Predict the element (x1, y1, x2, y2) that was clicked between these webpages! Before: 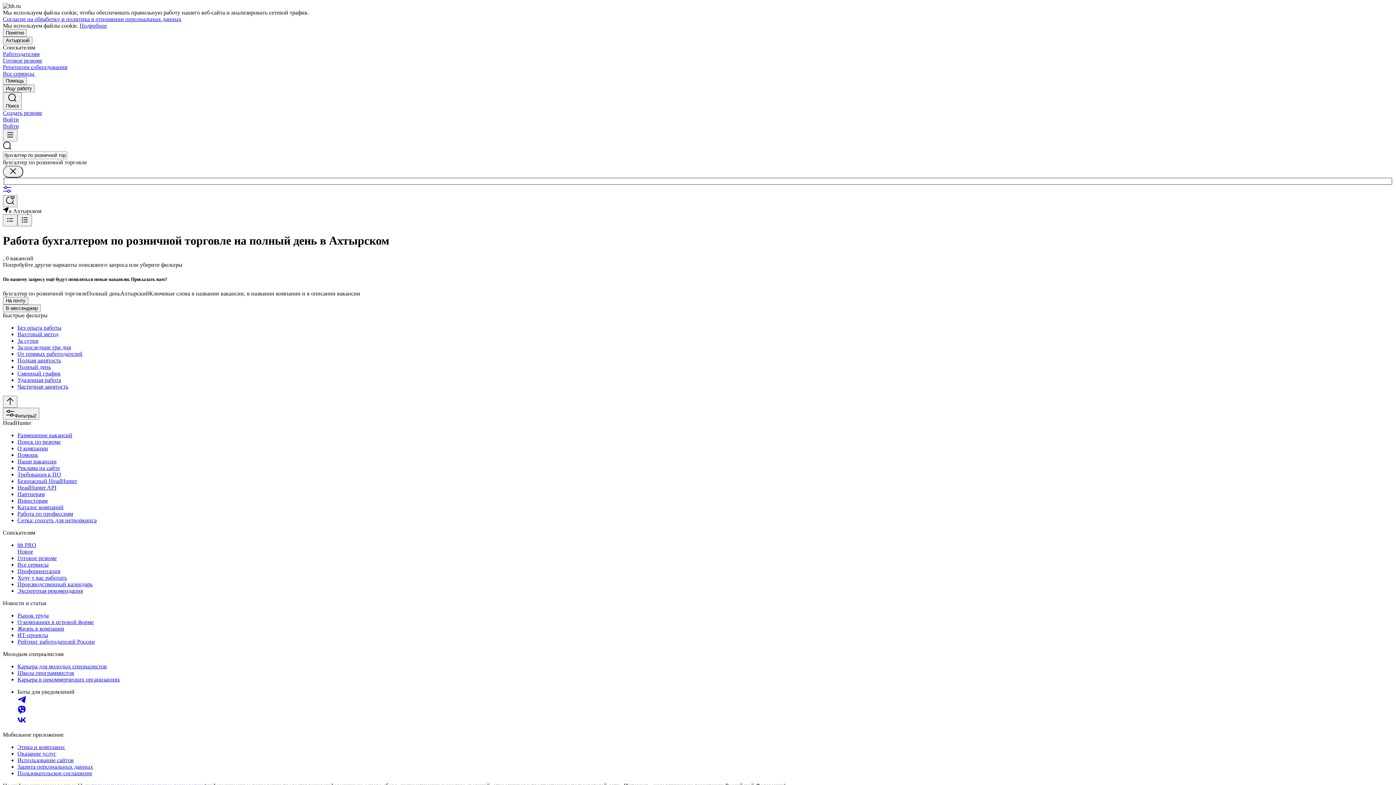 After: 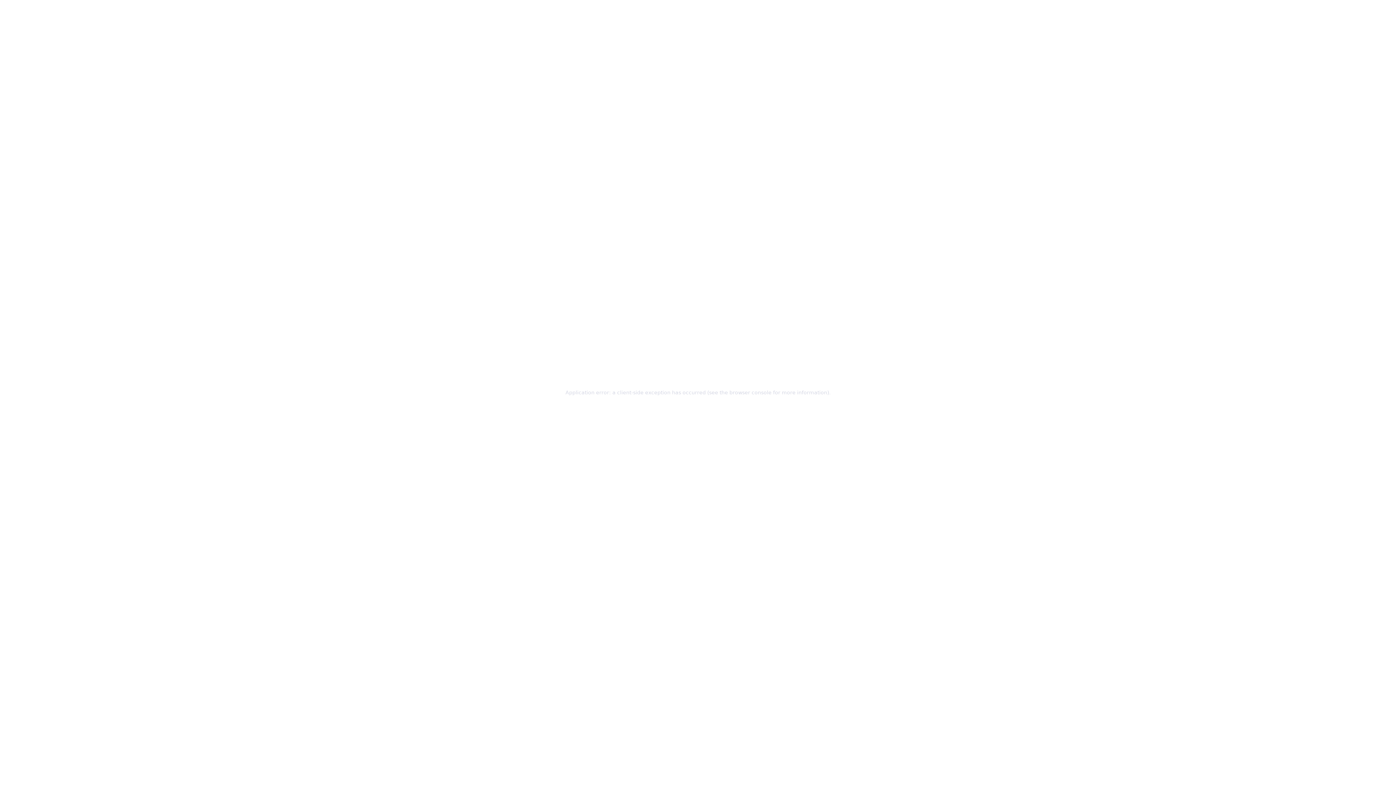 Action: label: Инвесторам bbox: (17, 497, 1393, 504)